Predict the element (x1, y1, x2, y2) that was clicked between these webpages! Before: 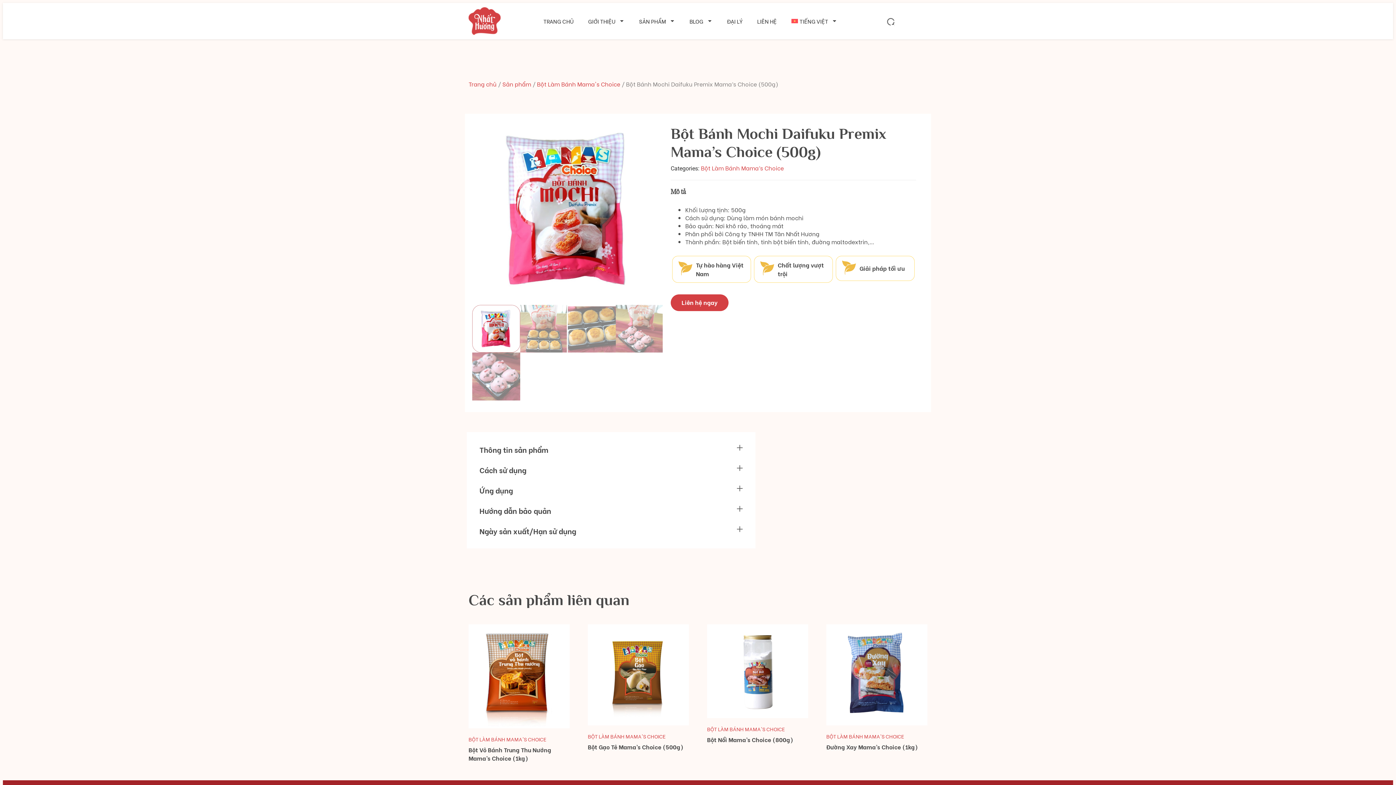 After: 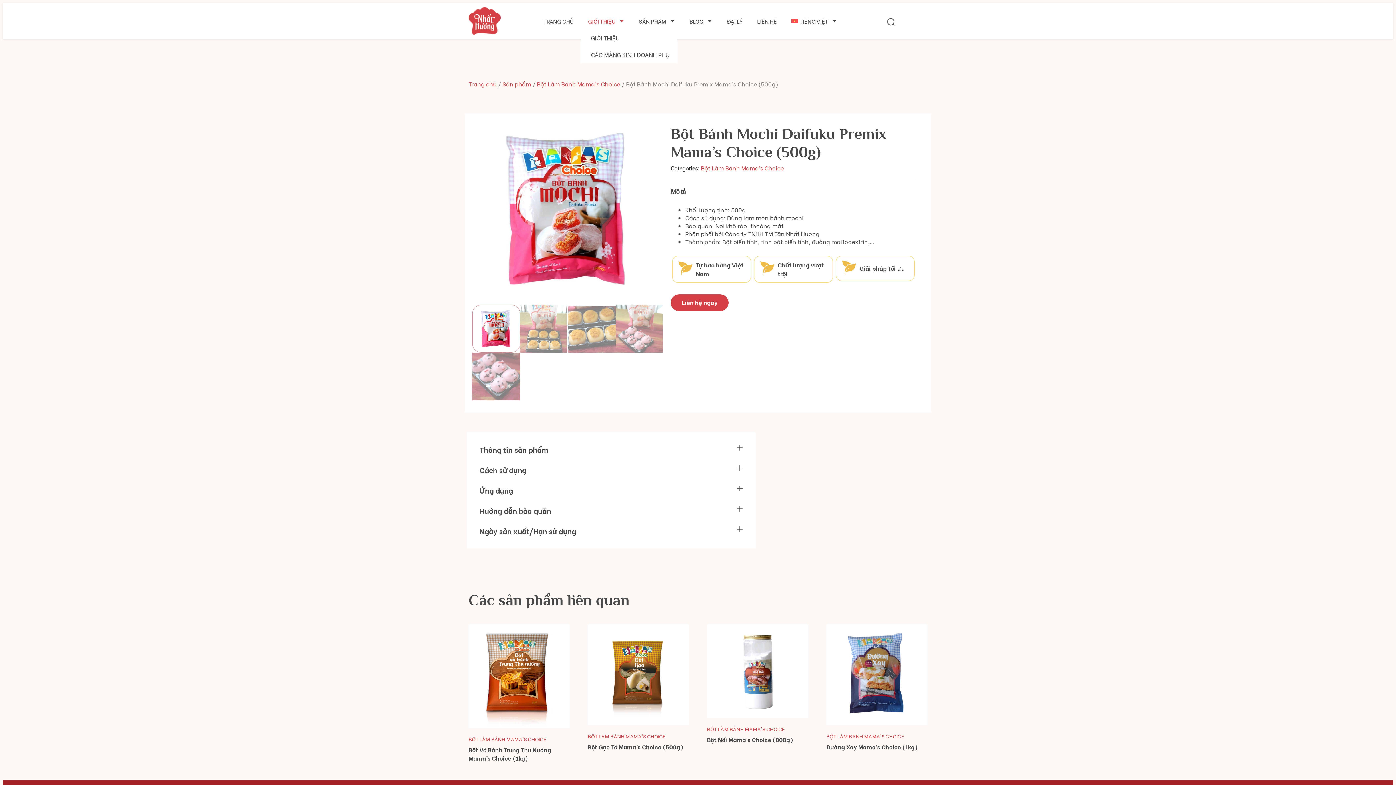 Action: label: GIỚI THIỆU bbox: (581, 12, 631, 29)